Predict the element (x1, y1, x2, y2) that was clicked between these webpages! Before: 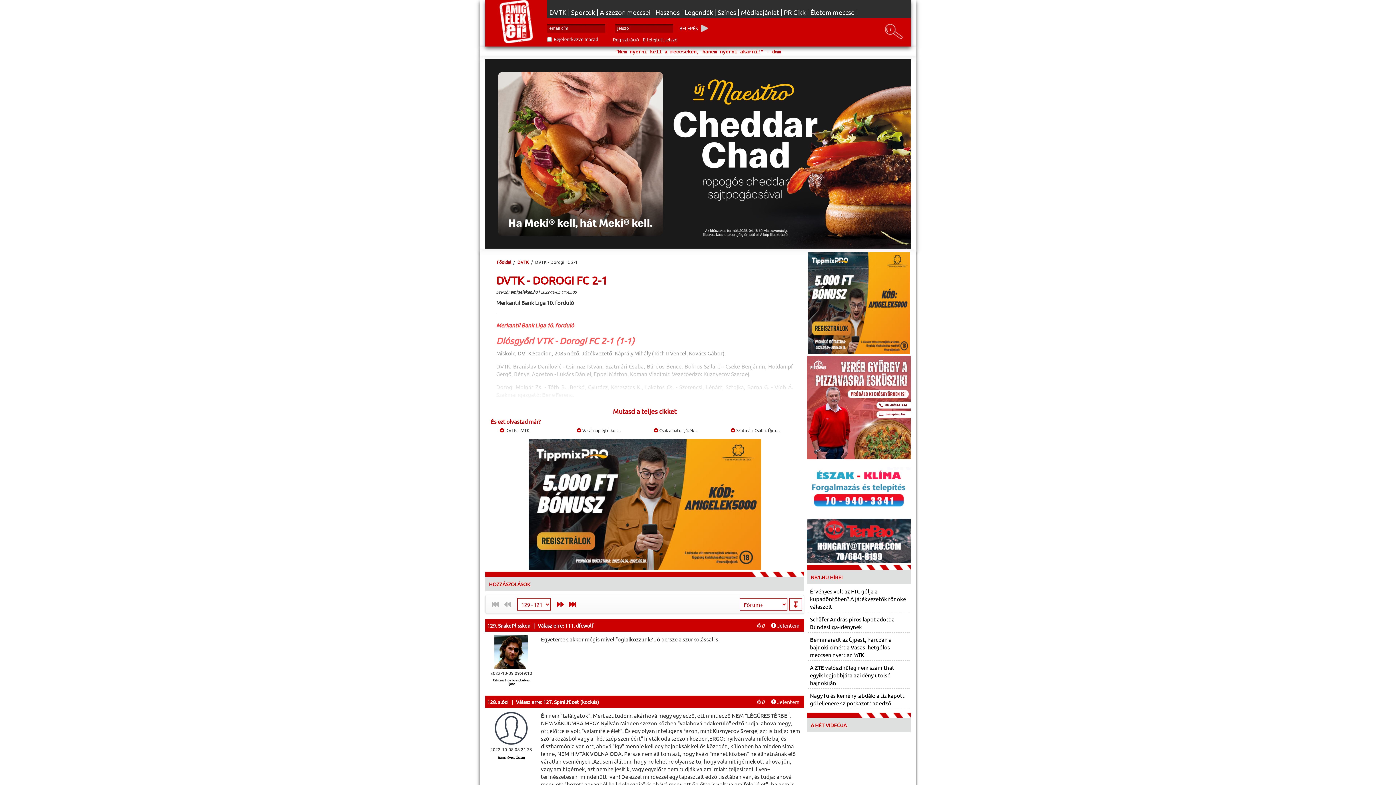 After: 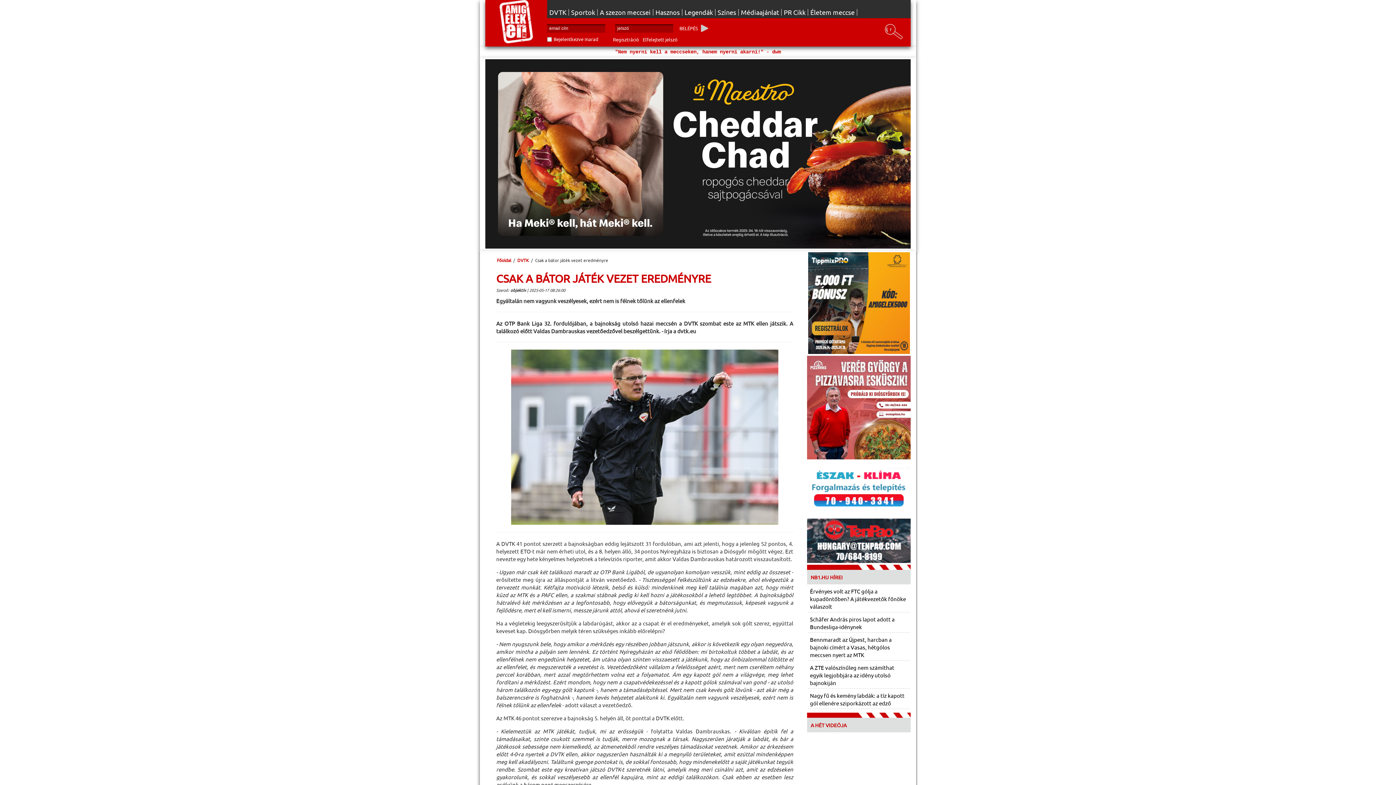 Action: bbox: (650, 425, 702, 435) label:  Csak a bátor játék…